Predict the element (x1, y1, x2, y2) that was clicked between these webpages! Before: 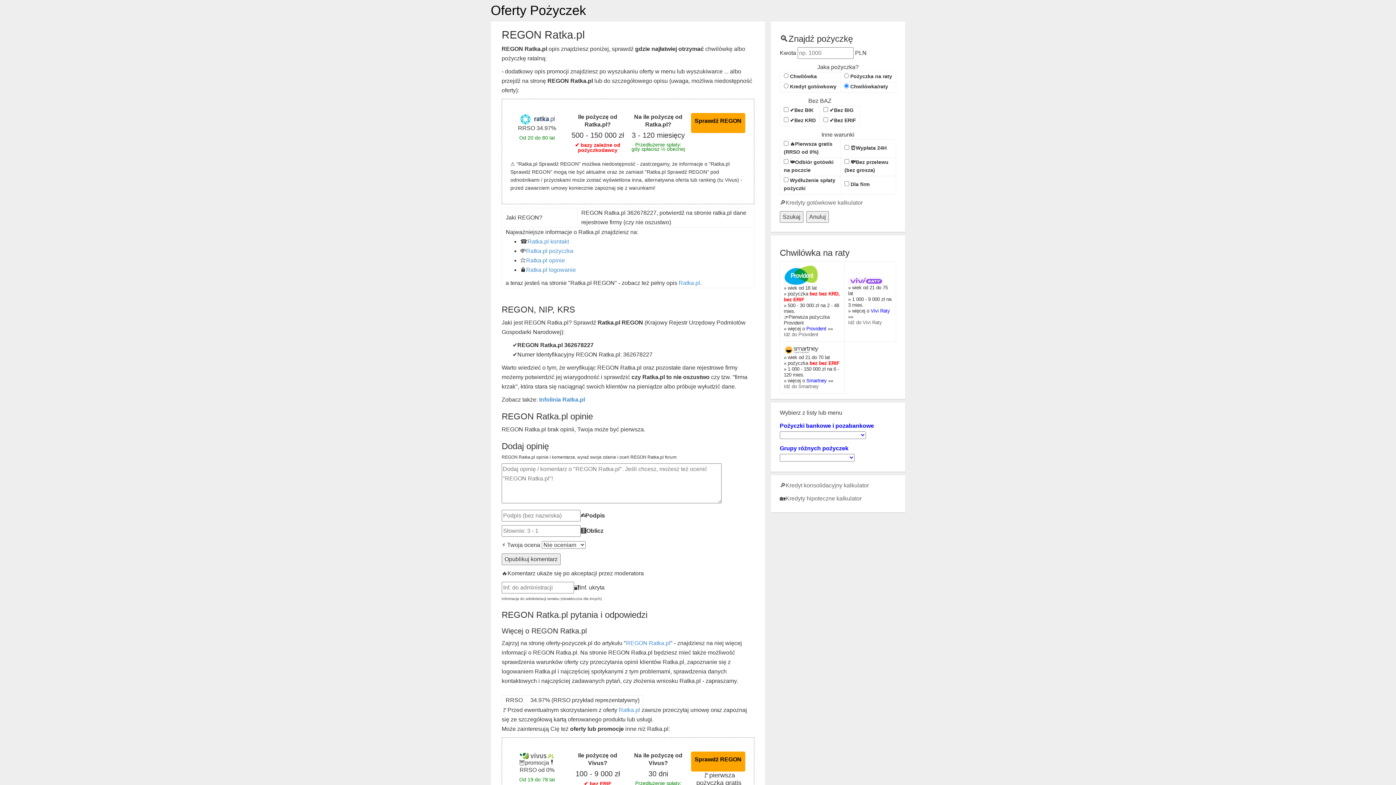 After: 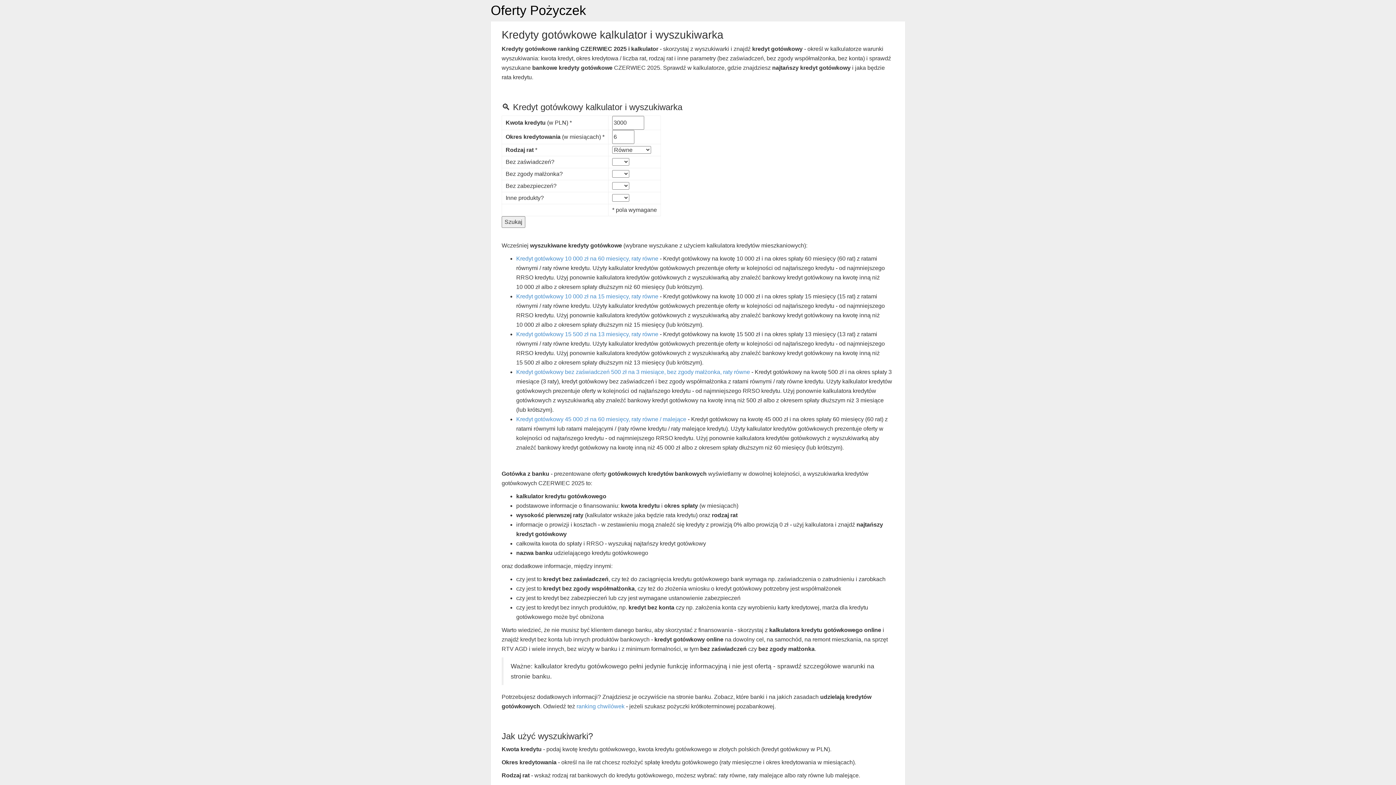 Action: label: Kredyty gotówkowe kalkulator bbox: (785, 199, 862, 205)